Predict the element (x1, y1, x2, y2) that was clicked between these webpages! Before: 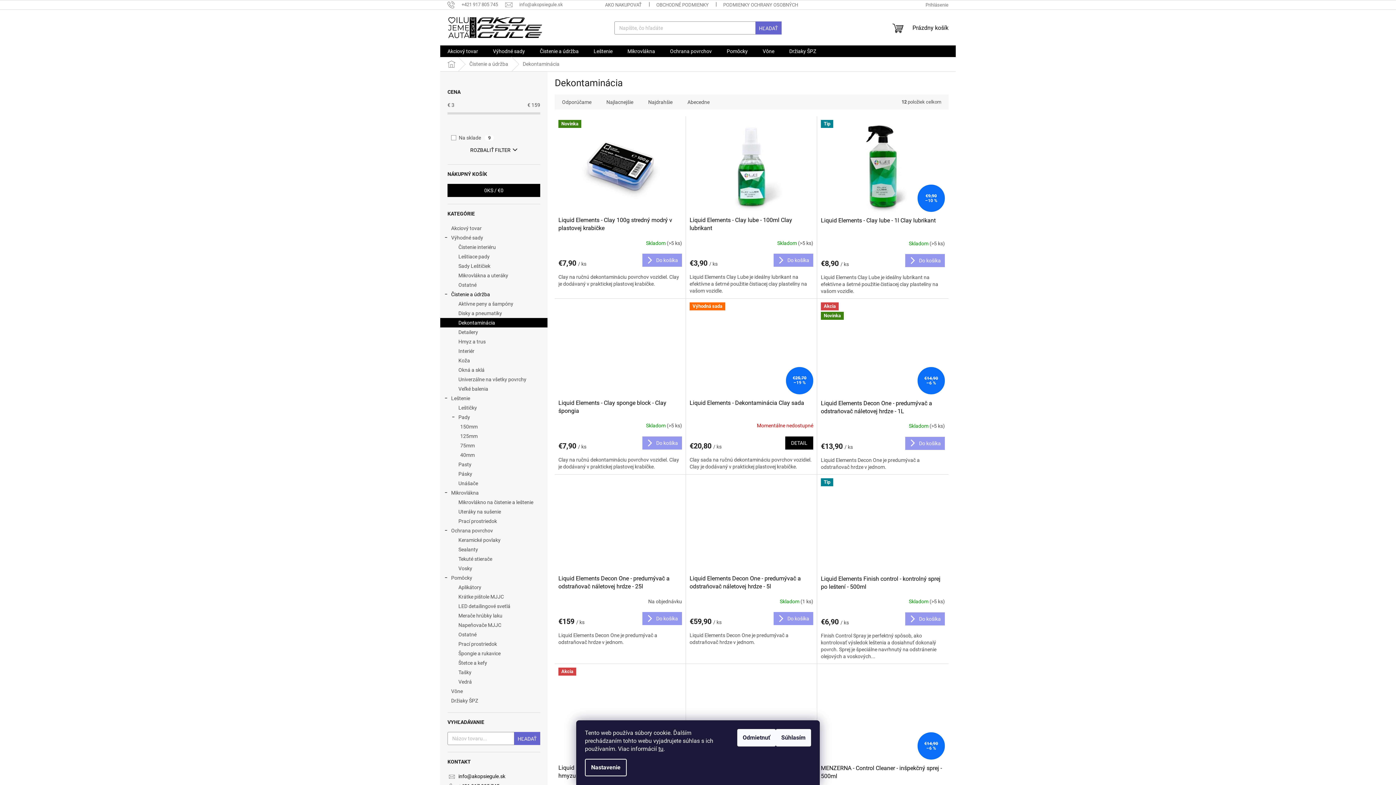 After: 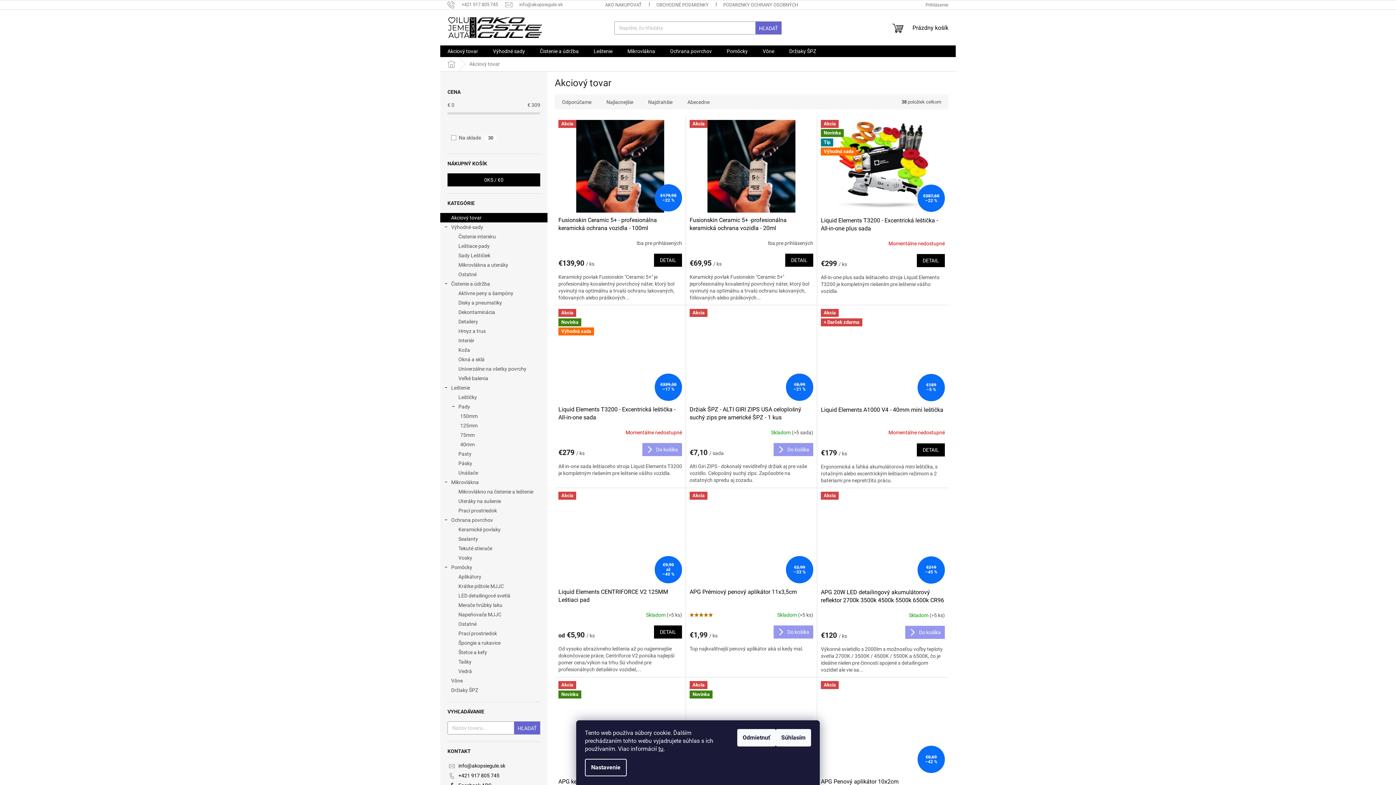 Action: bbox: (440, 45, 485, 57) label: Akciový tovar